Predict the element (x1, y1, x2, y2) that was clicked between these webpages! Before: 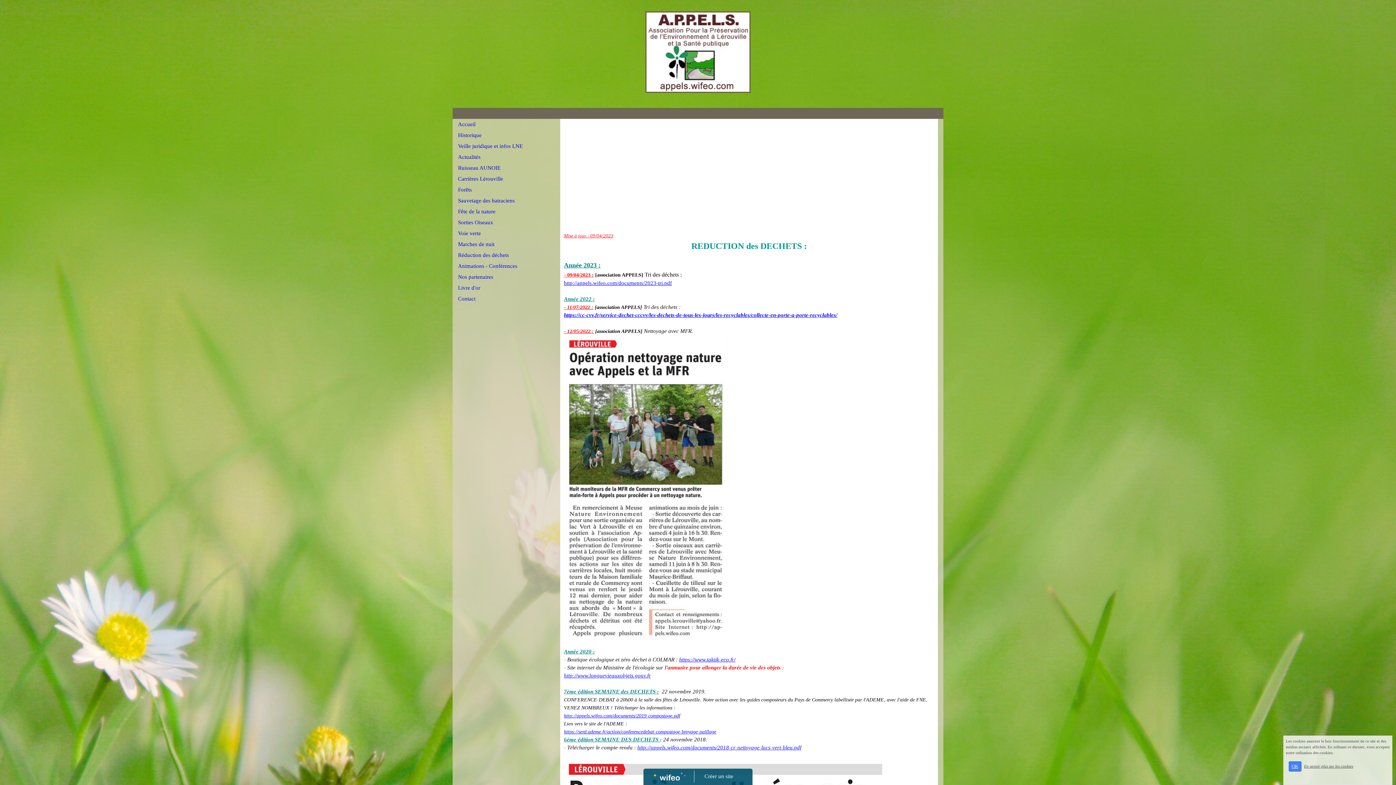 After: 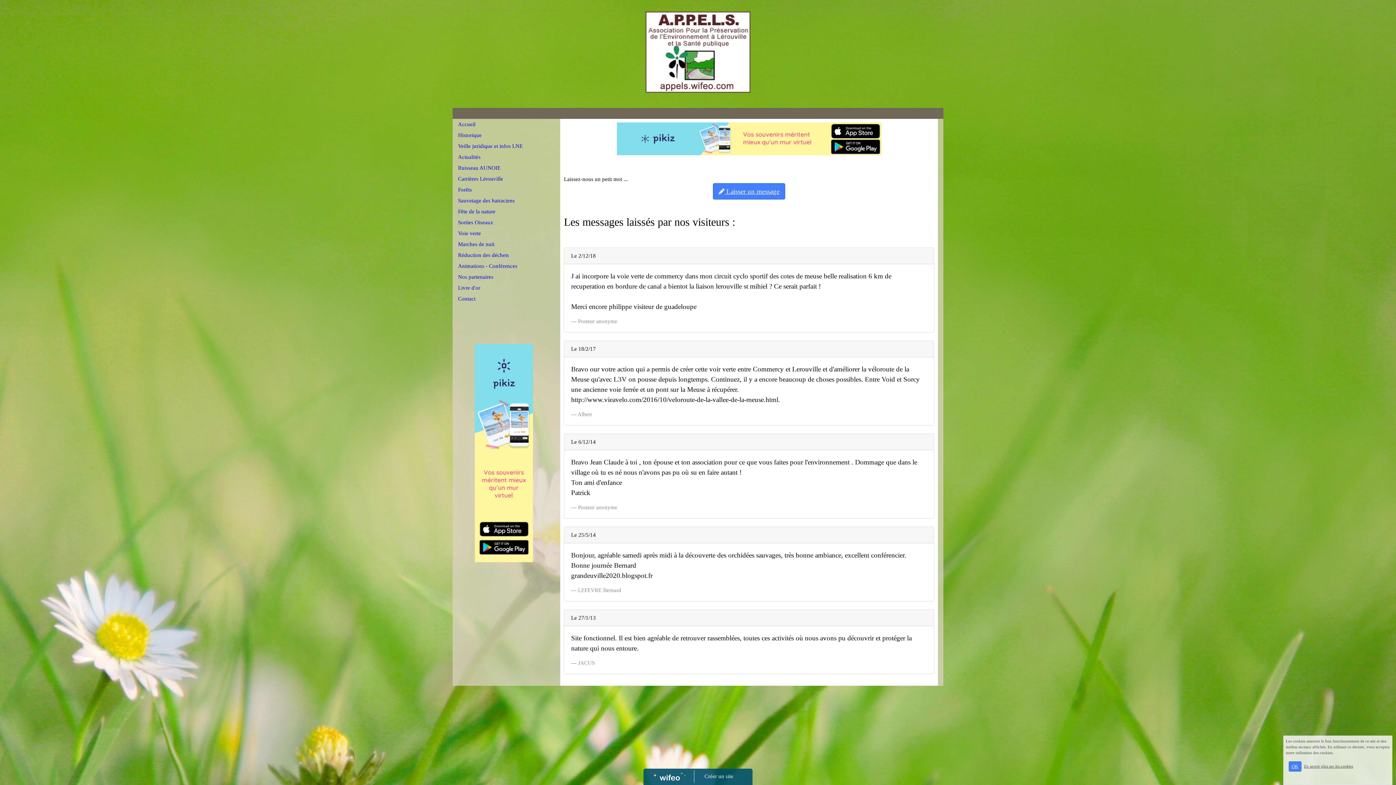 Action: label: Livre d'or bbox: (458, 282, 553, 293)